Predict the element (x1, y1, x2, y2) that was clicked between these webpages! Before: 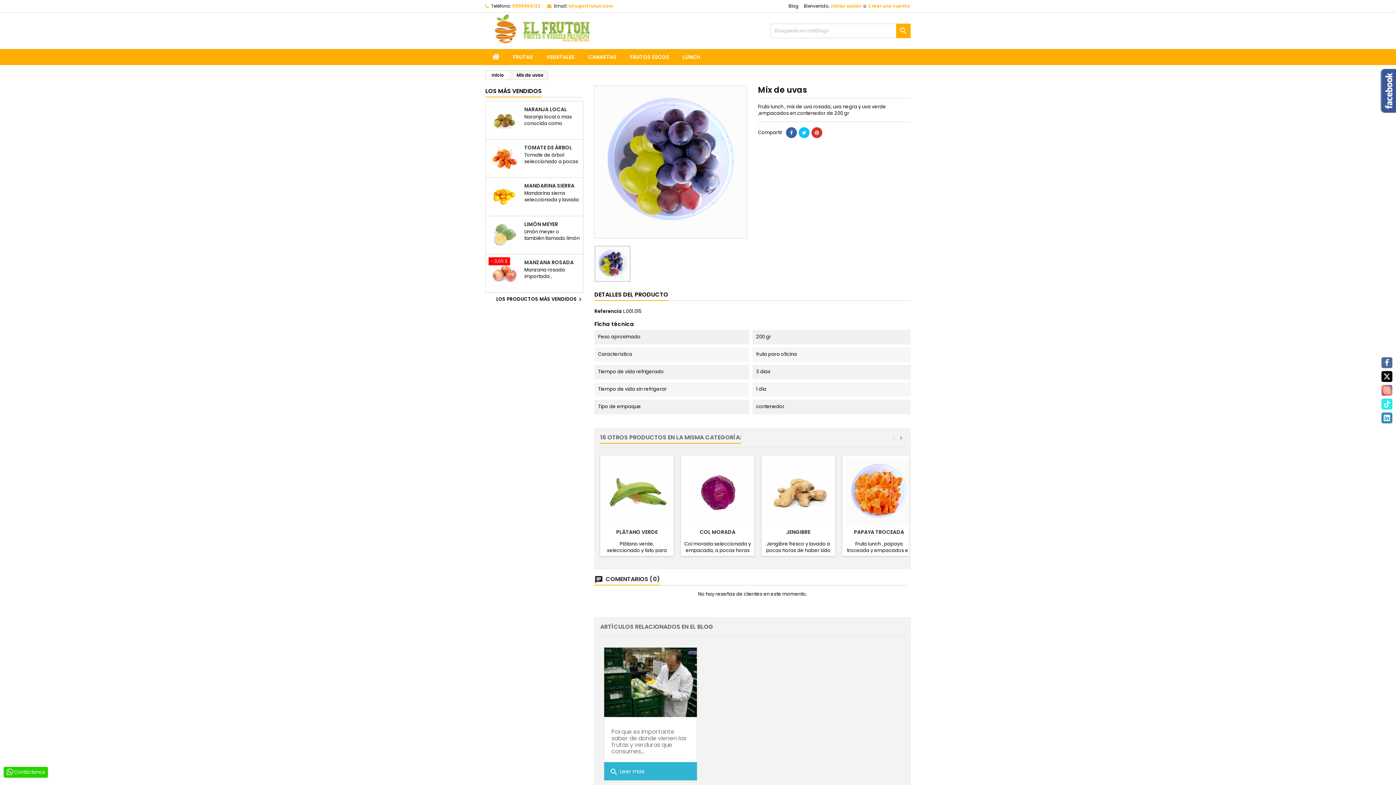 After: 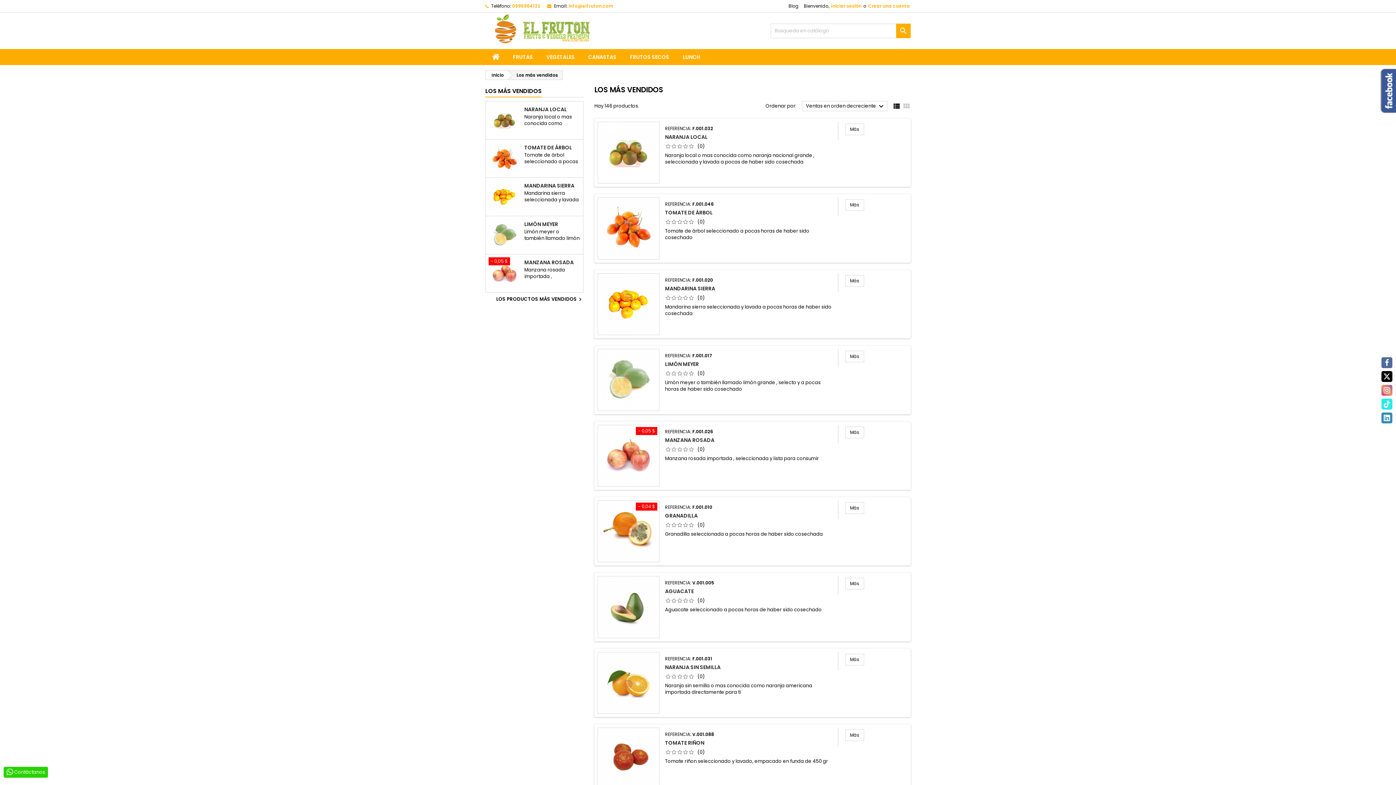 Action: label: LOS PRODUCTOS MÁS VENDIDOS bbox: (496, 296, 583, 302)